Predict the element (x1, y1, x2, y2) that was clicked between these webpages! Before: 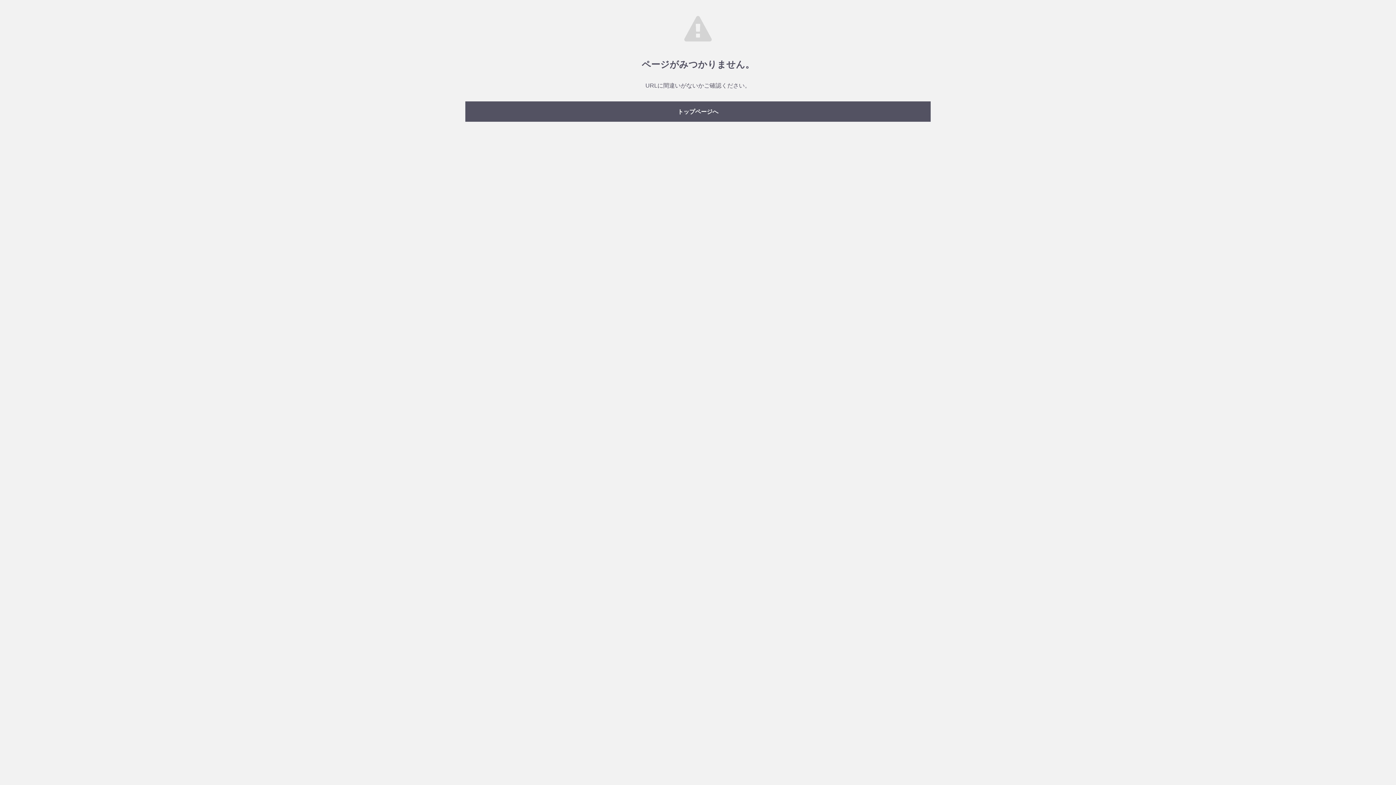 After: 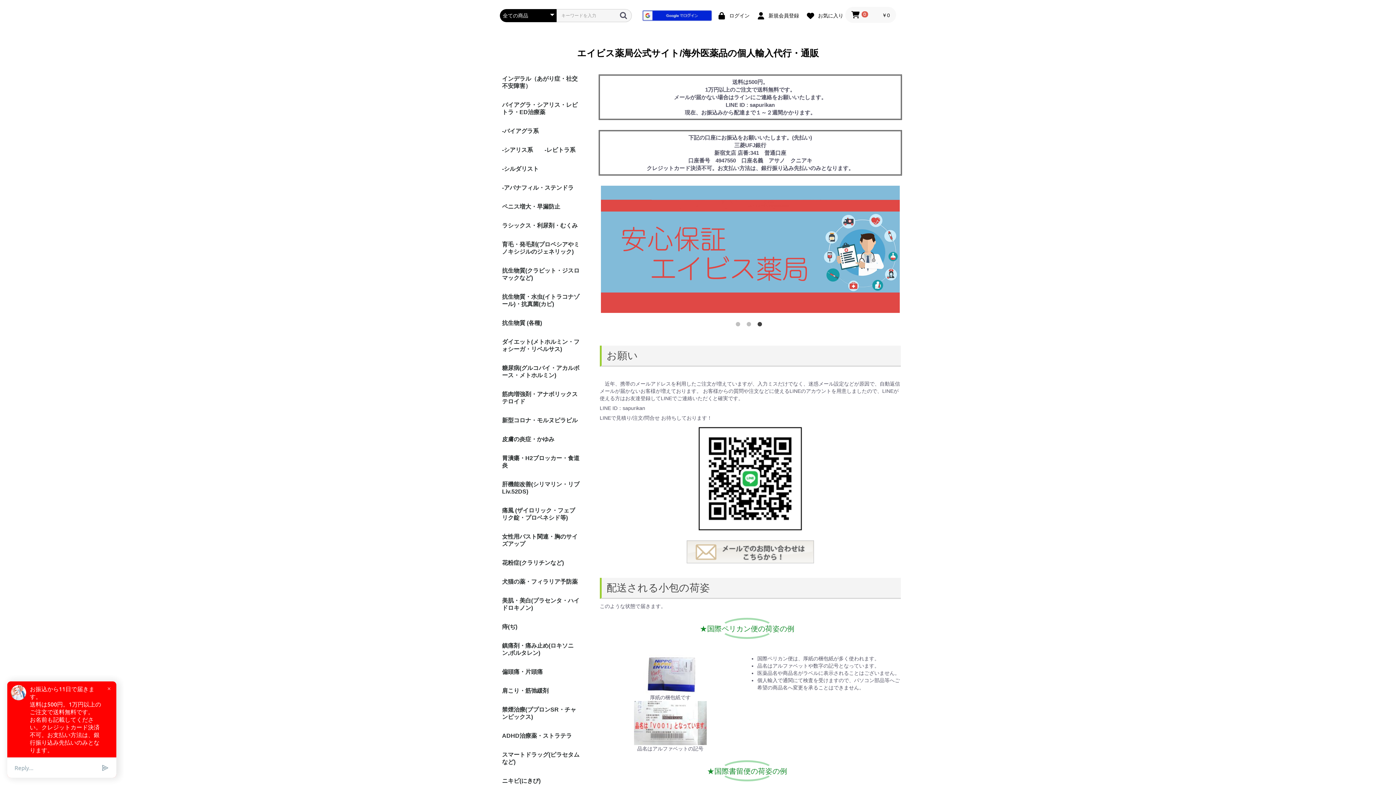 Action: label: トップページへ bbox: (465, 101, 930, 121)